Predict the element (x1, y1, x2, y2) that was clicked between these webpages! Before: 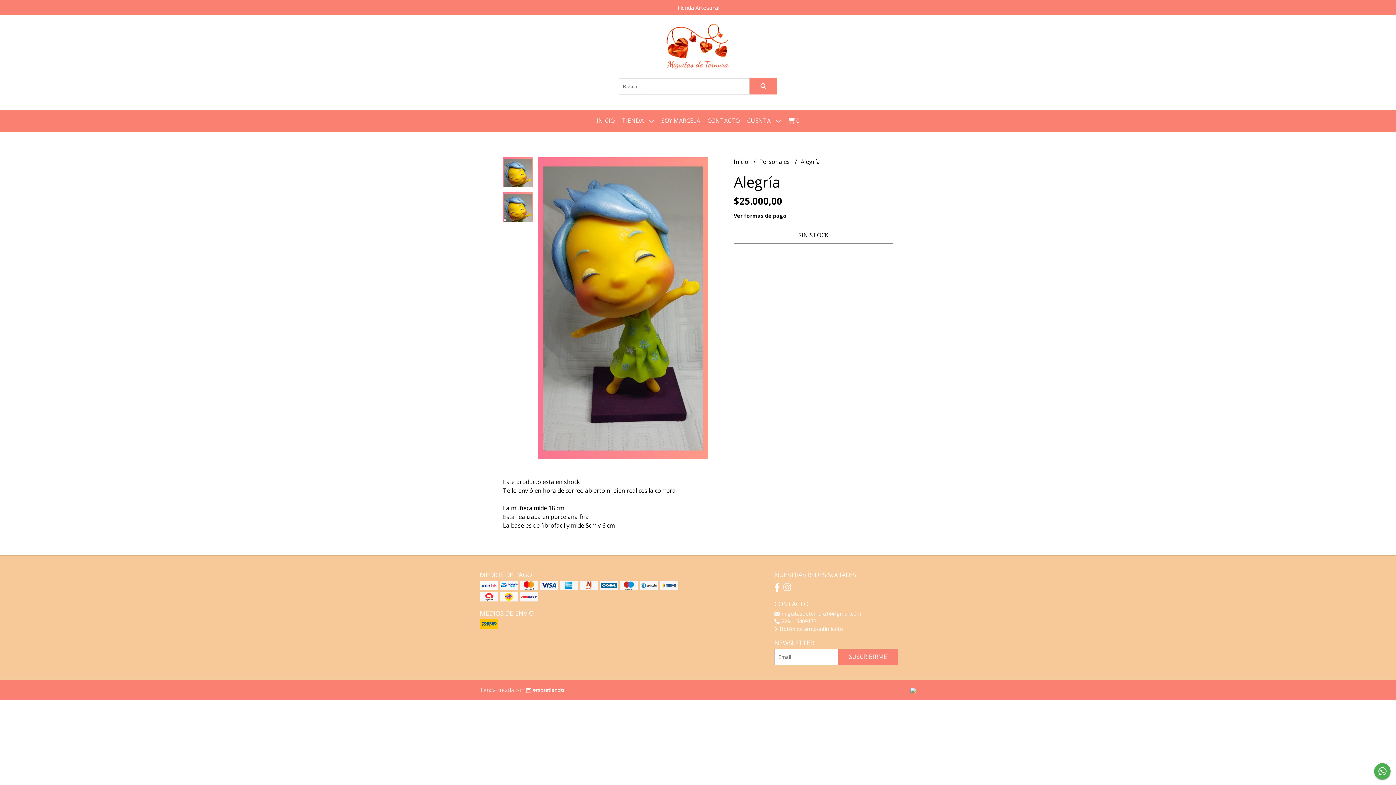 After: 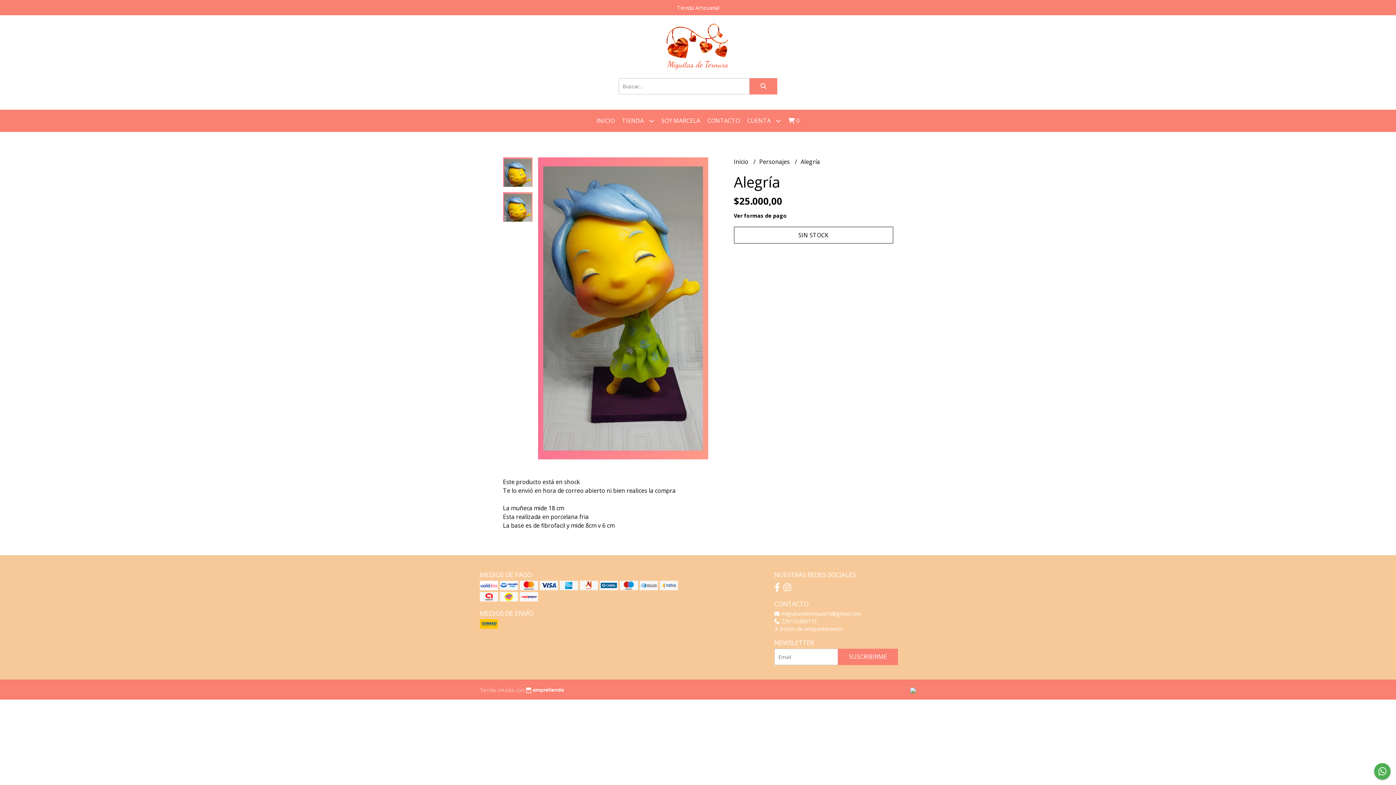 Action: bbox: (524, 685, 564, 694)